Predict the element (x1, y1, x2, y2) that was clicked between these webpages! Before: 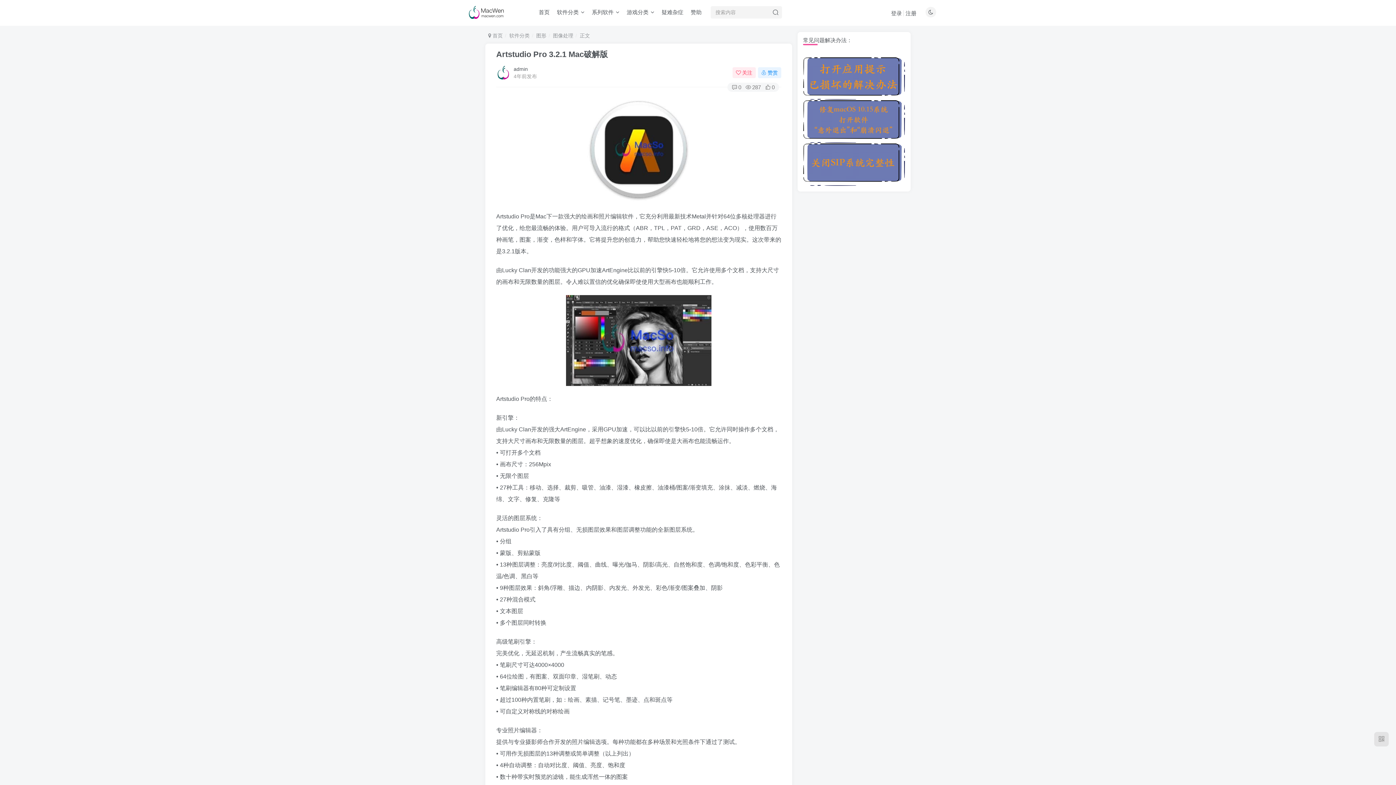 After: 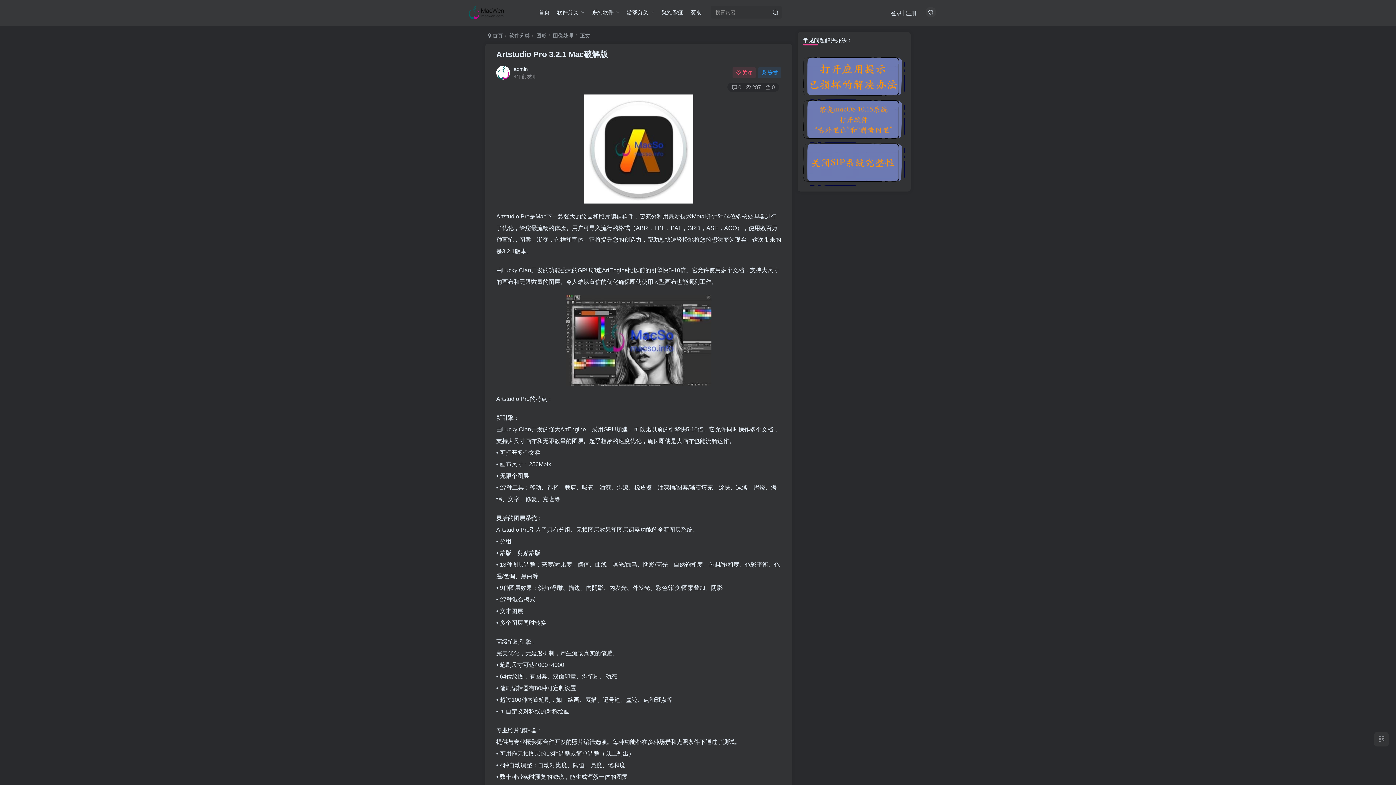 Action: bbox: (925, 6, 936, 17)